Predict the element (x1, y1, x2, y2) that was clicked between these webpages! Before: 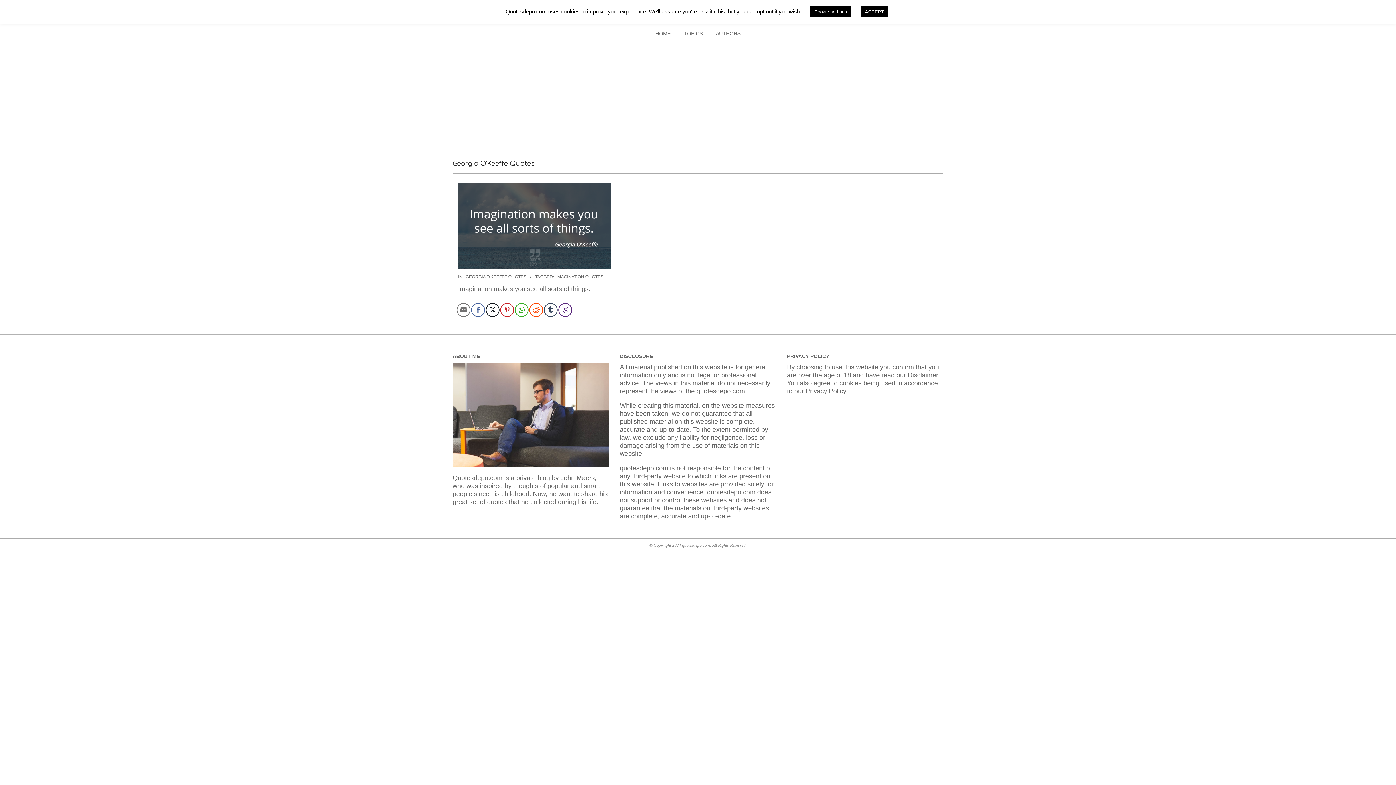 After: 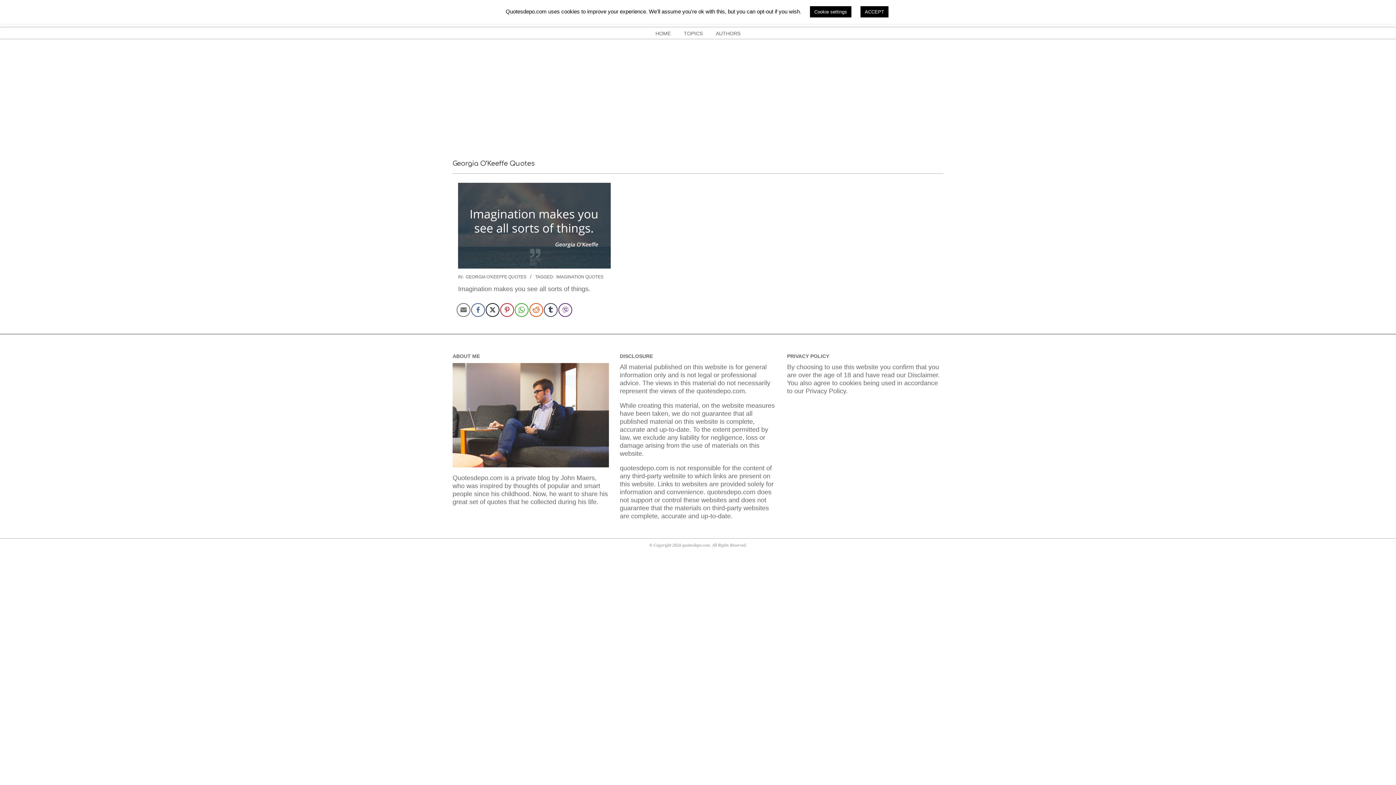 Action: label: GEORGIA O'KEEFFE QUOTES bbox: (465, 274, 526, 279)